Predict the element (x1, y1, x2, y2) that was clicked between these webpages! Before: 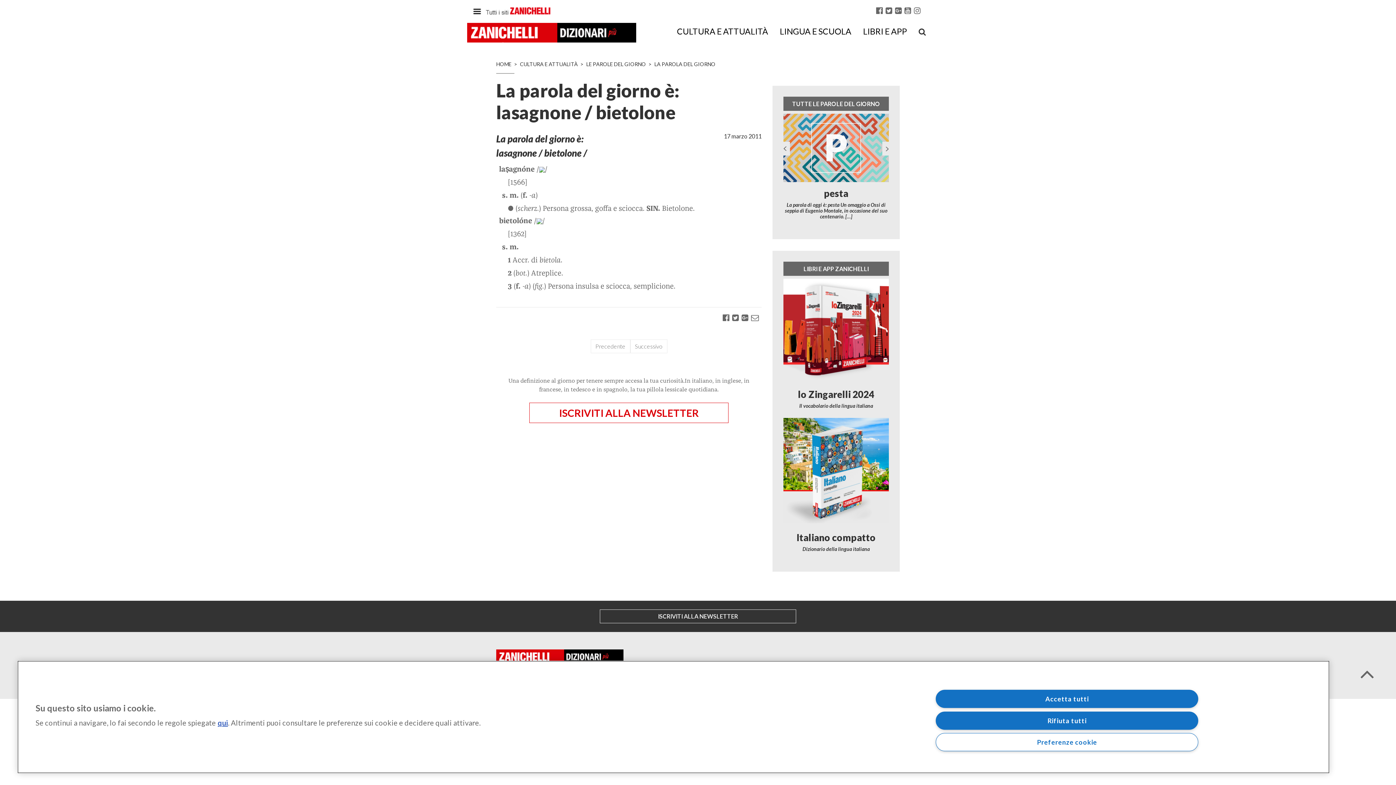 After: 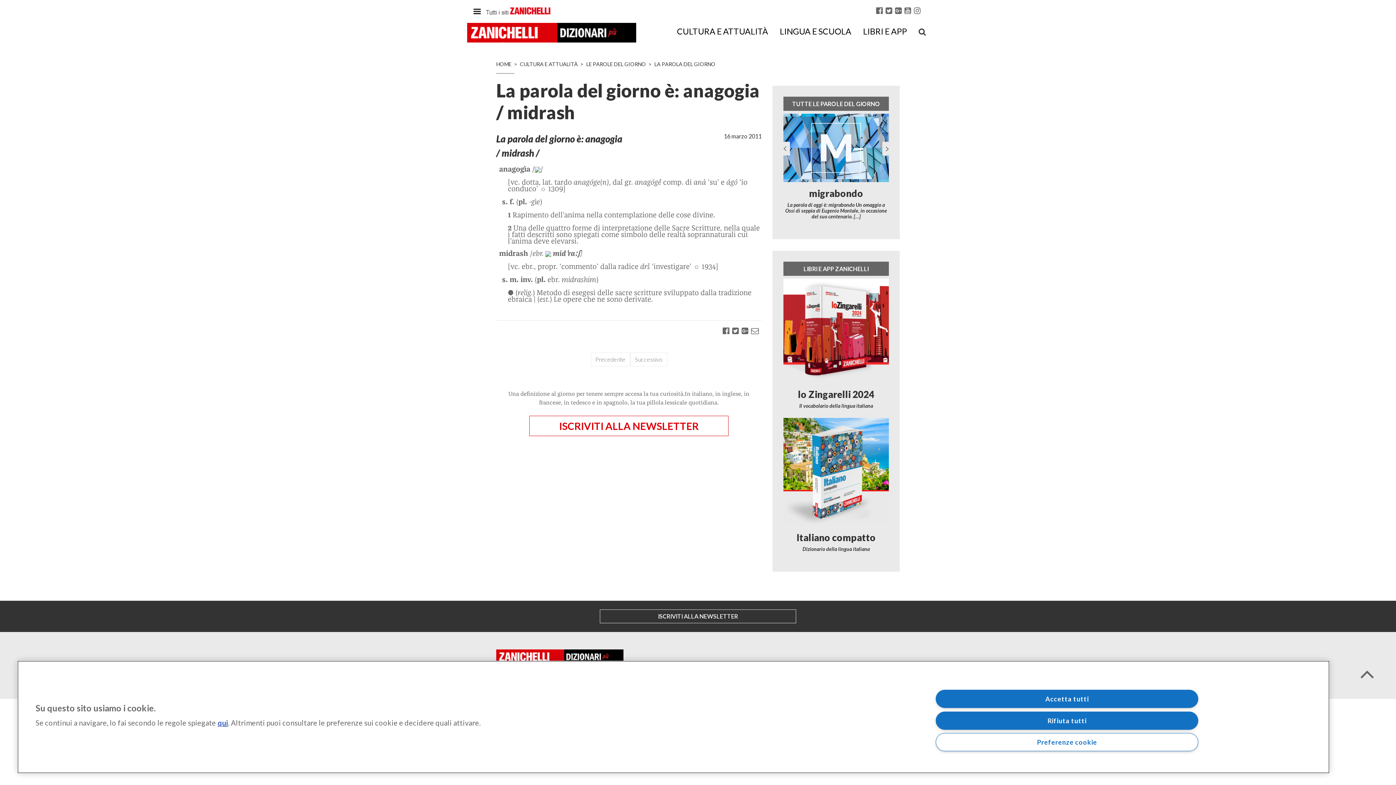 Action: bbox: (590, 339, 630, 353) label: Precedente